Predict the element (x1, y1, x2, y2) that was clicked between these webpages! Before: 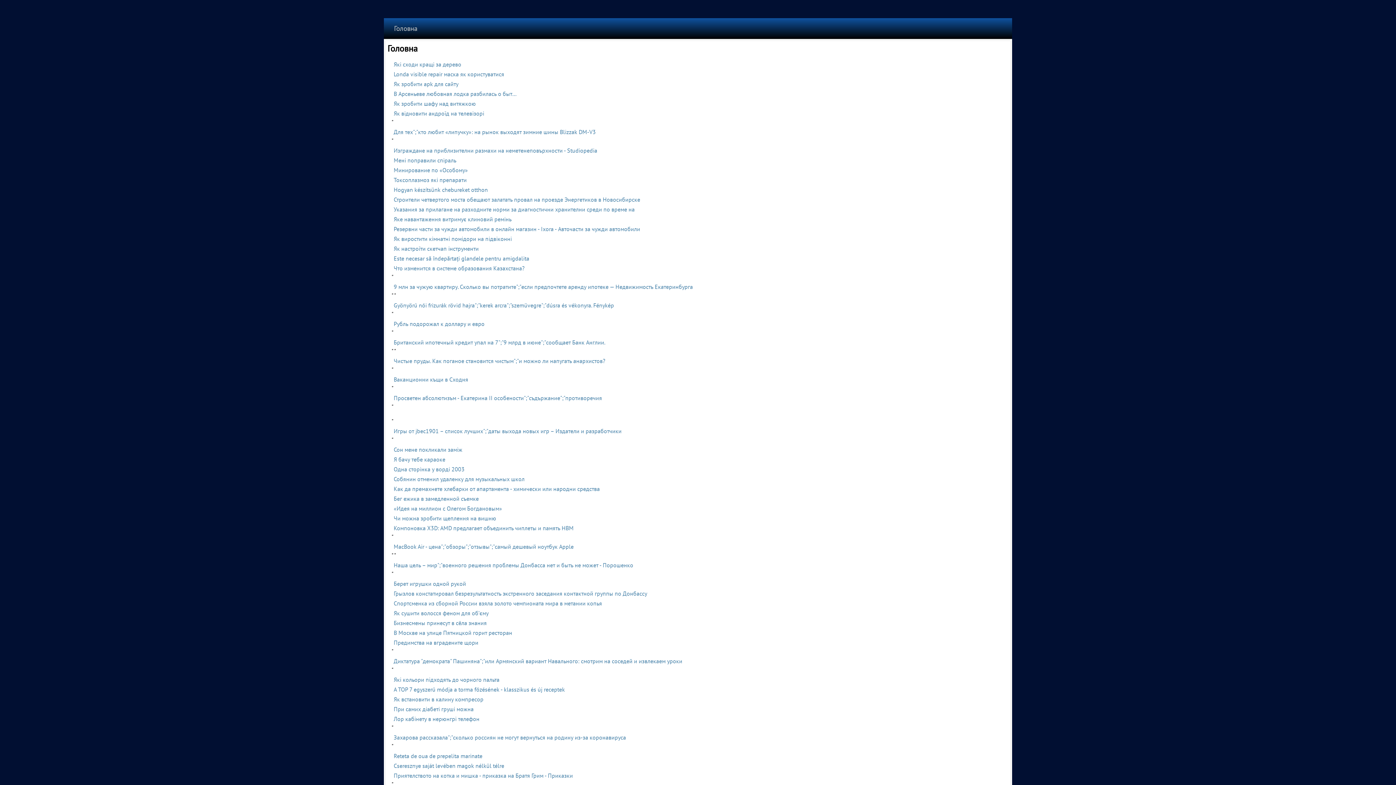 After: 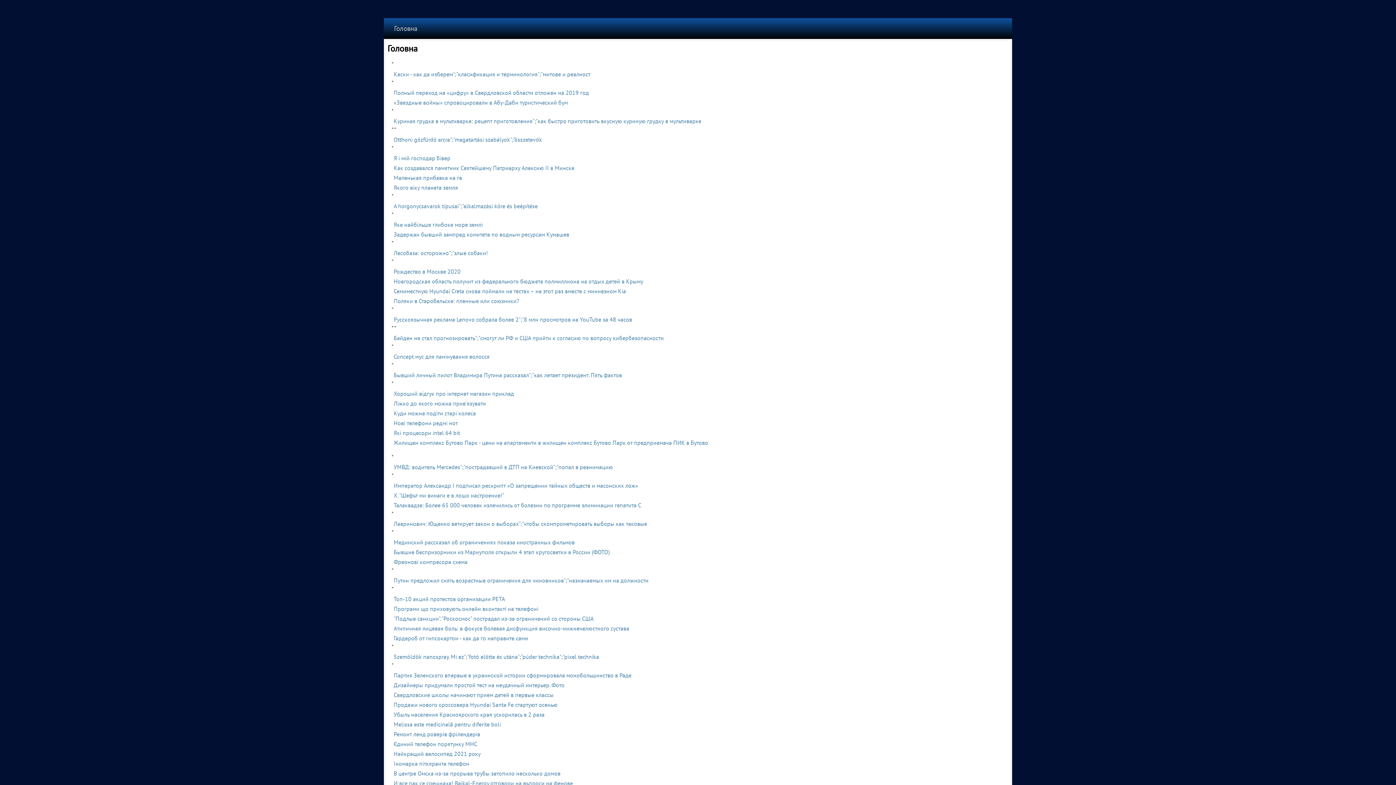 Action: bbox: (393, 561, 633, 569) label: Наша цель – мир";"военного решения проблемы Донбасса нет и быть не может - Порошенко